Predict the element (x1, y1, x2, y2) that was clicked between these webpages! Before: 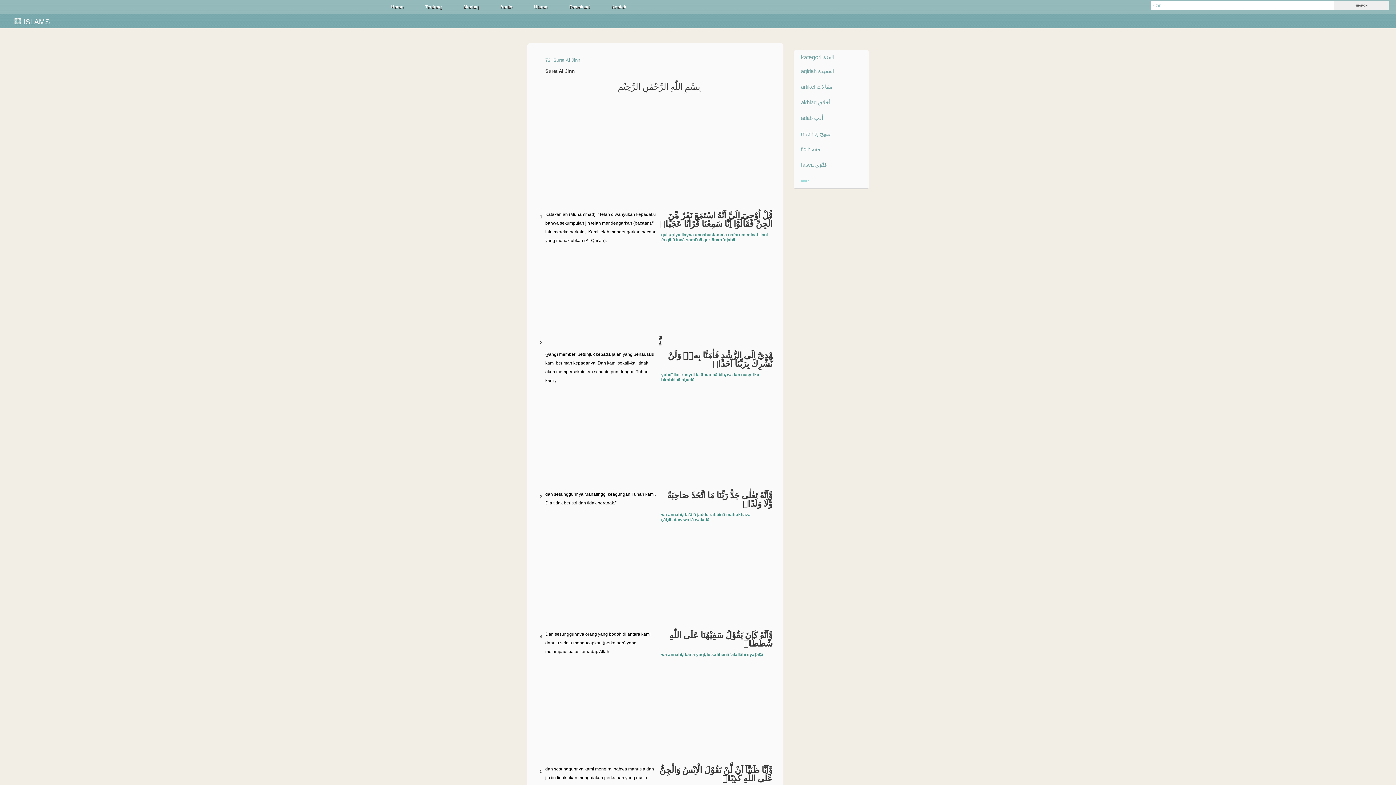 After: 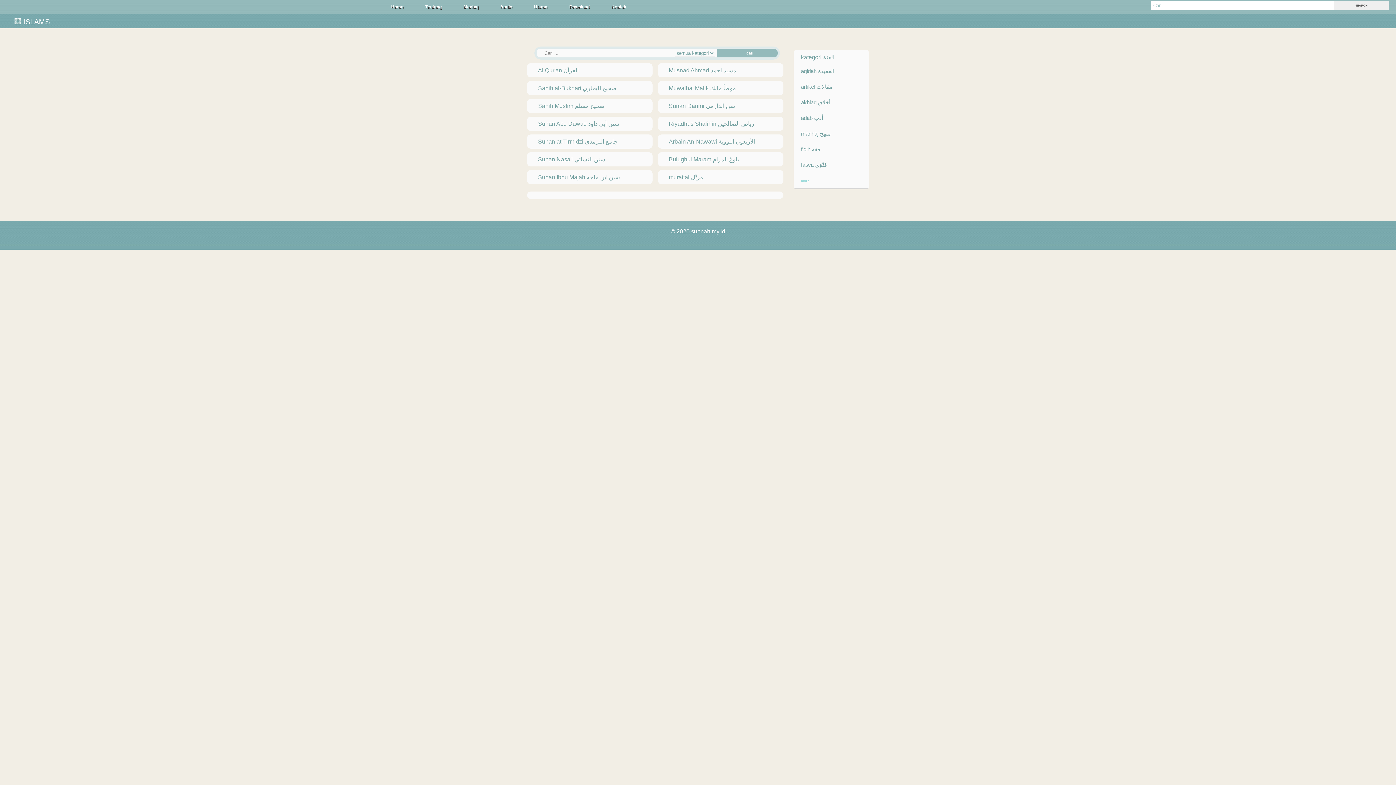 Action: bbox: (380, 0, 414, 14) label: Home